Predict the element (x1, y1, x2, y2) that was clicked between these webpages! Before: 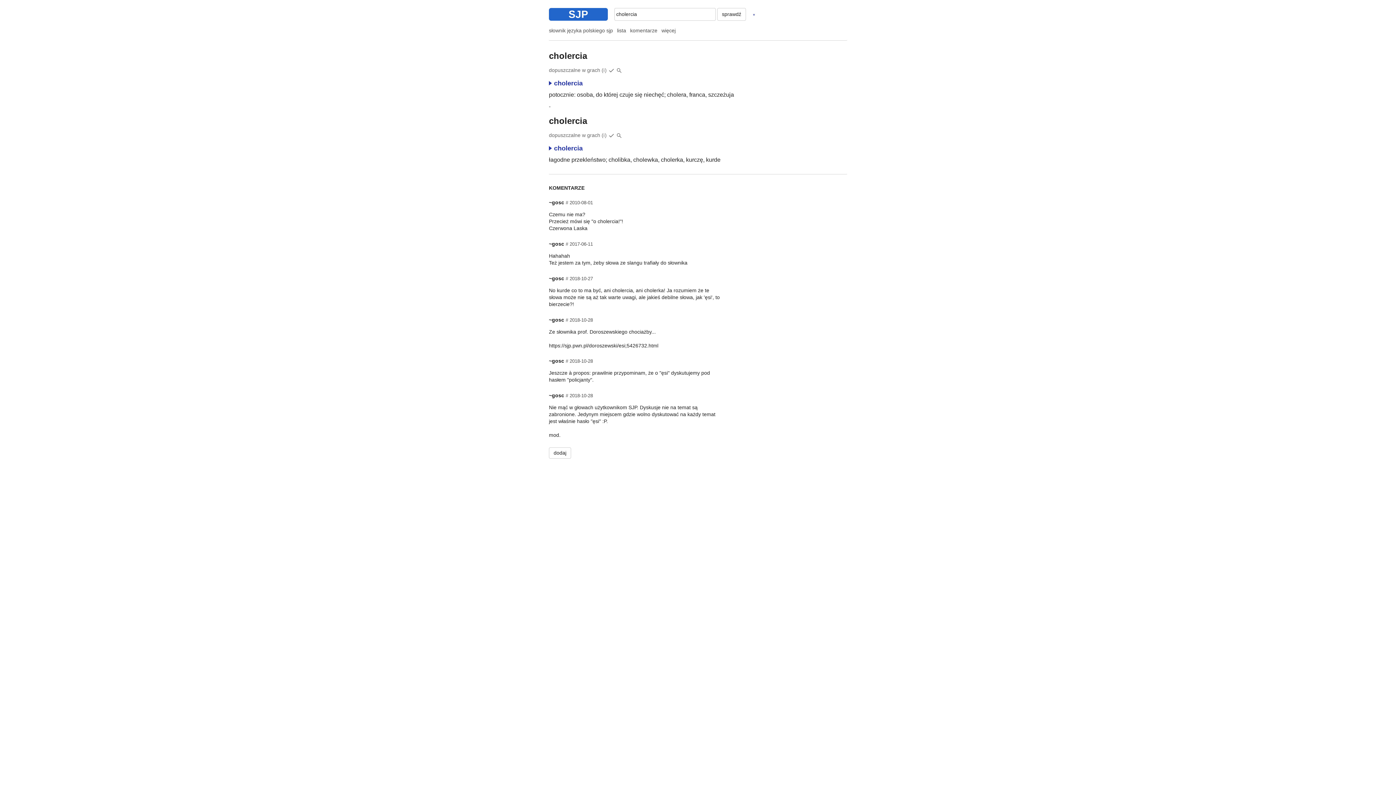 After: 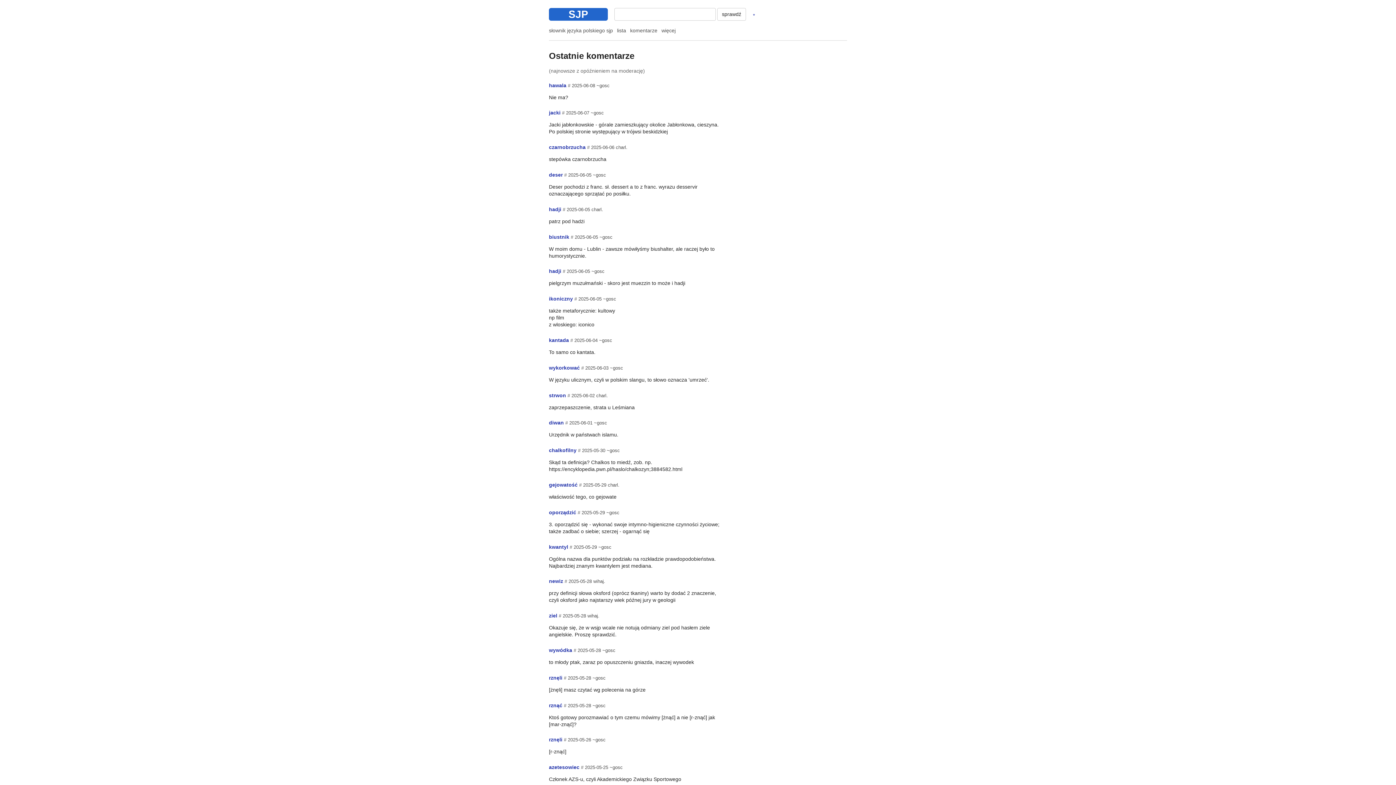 Action: bbox: (630, 27, 657, 33) label: komentarze